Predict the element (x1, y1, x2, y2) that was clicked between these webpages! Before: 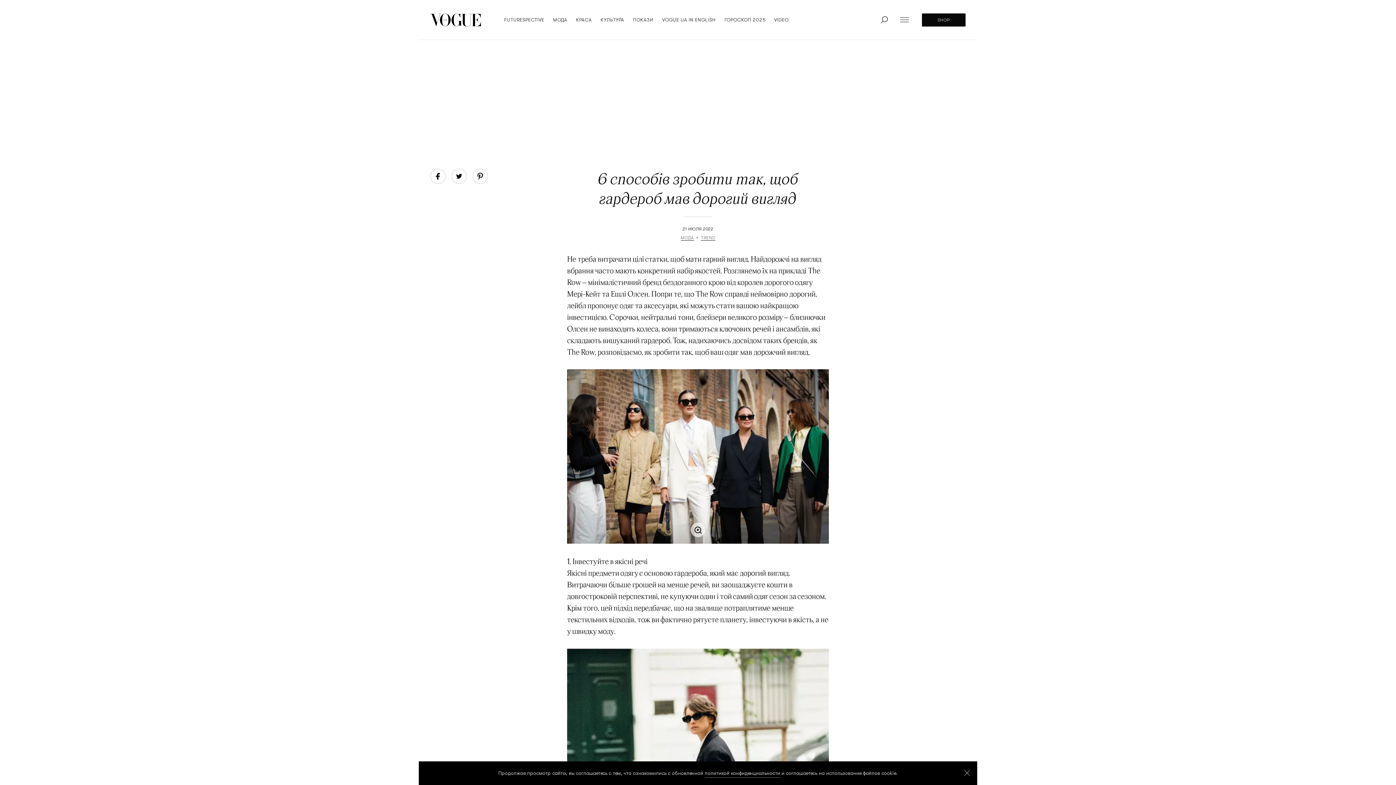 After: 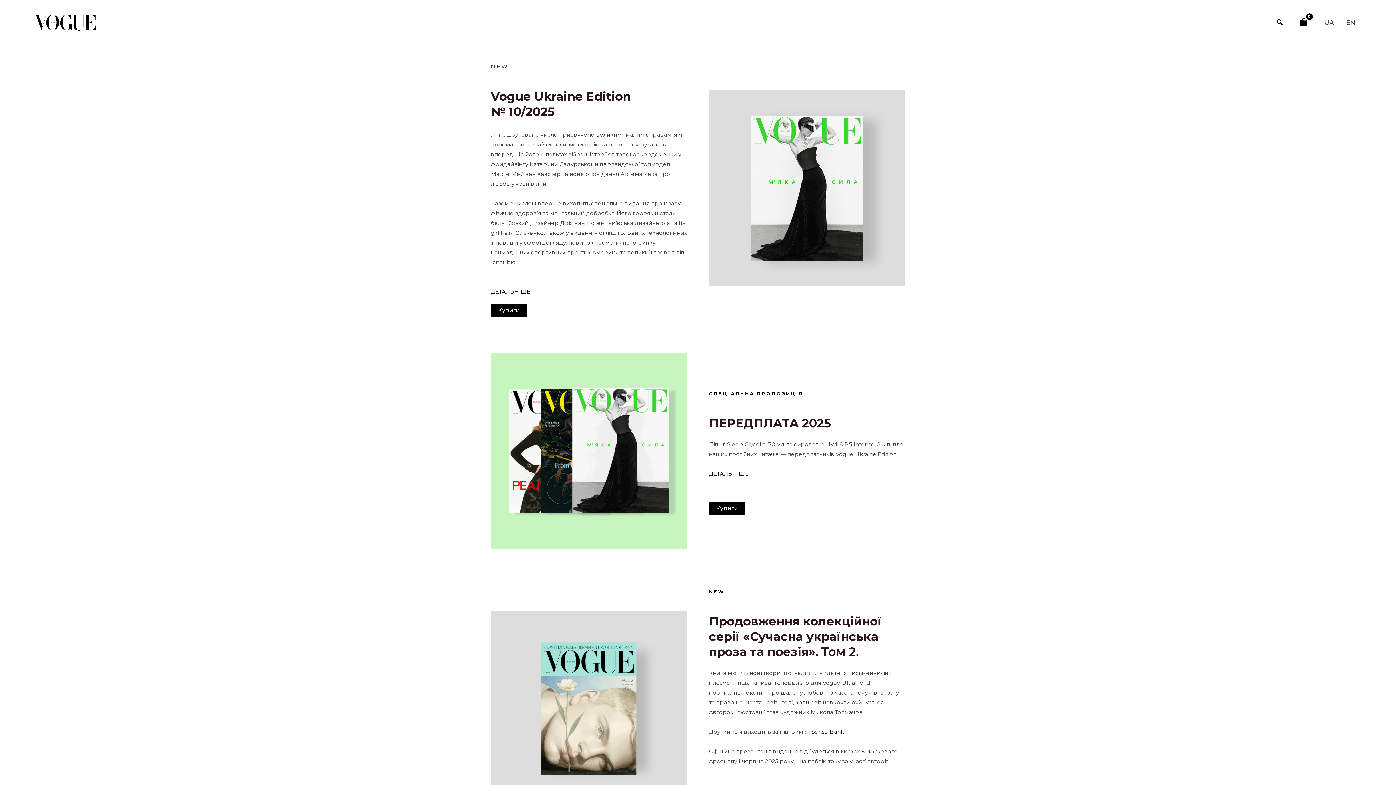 Action: bbox: (922, 13, 965, 26) label: SHOP